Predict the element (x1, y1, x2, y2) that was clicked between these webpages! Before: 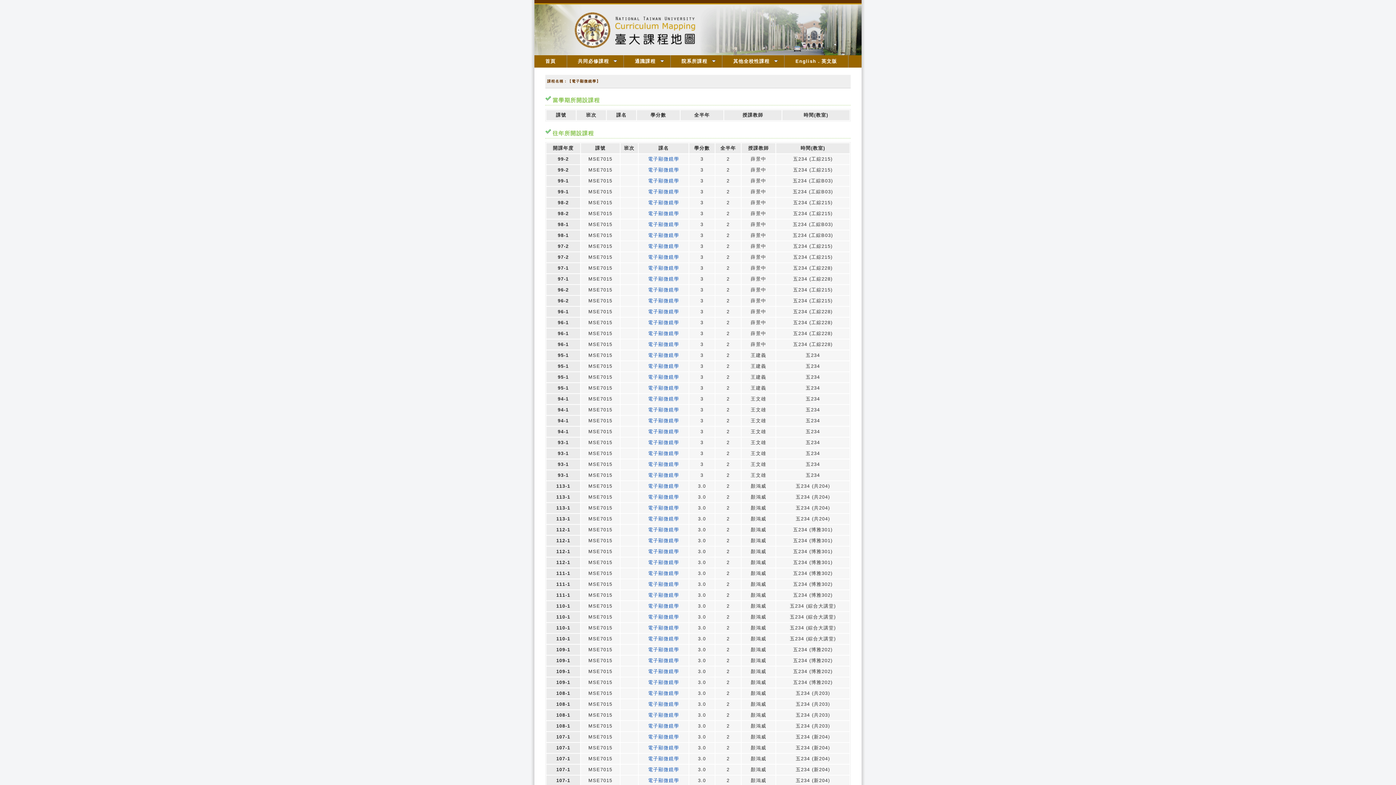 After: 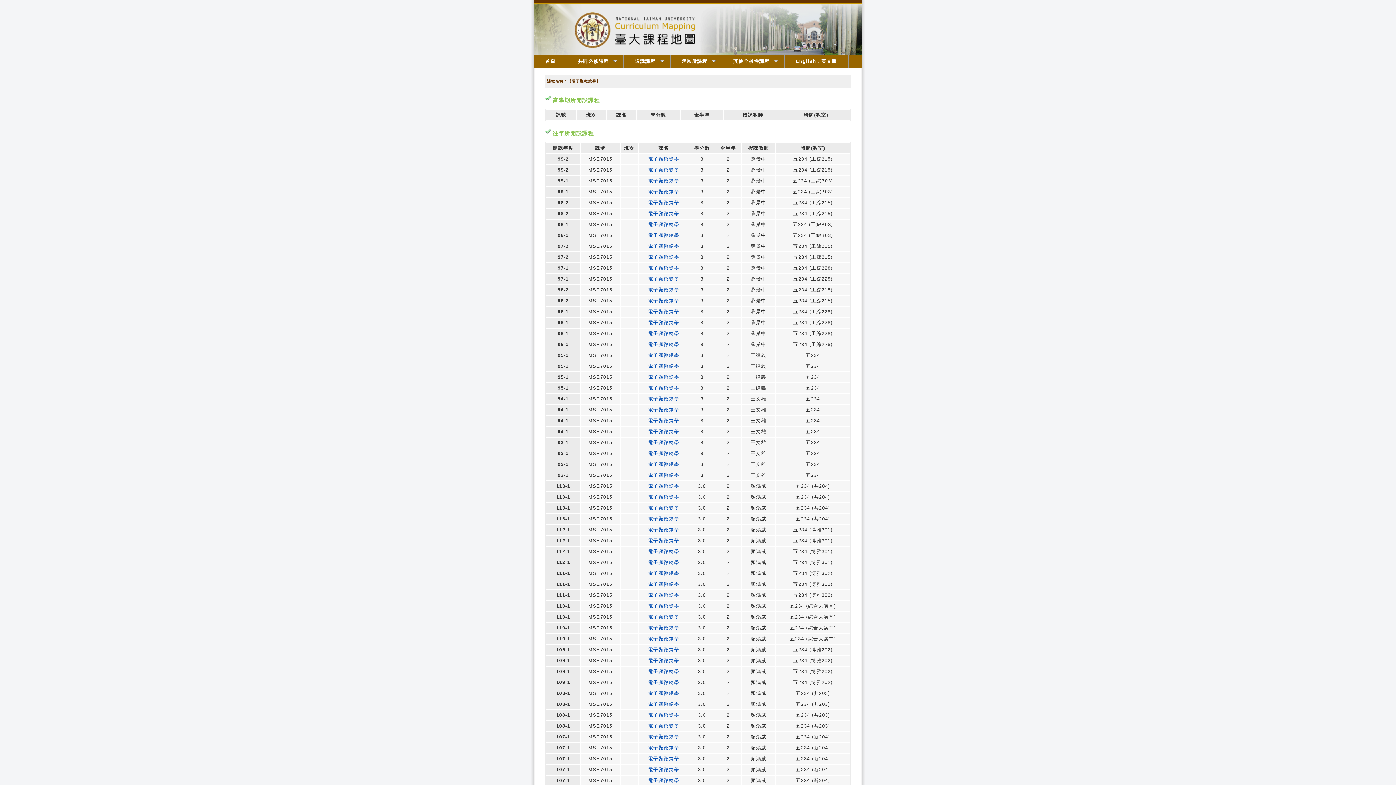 Action: bbox: (648, 614, 679, 620) label: 電子顯微鏡學